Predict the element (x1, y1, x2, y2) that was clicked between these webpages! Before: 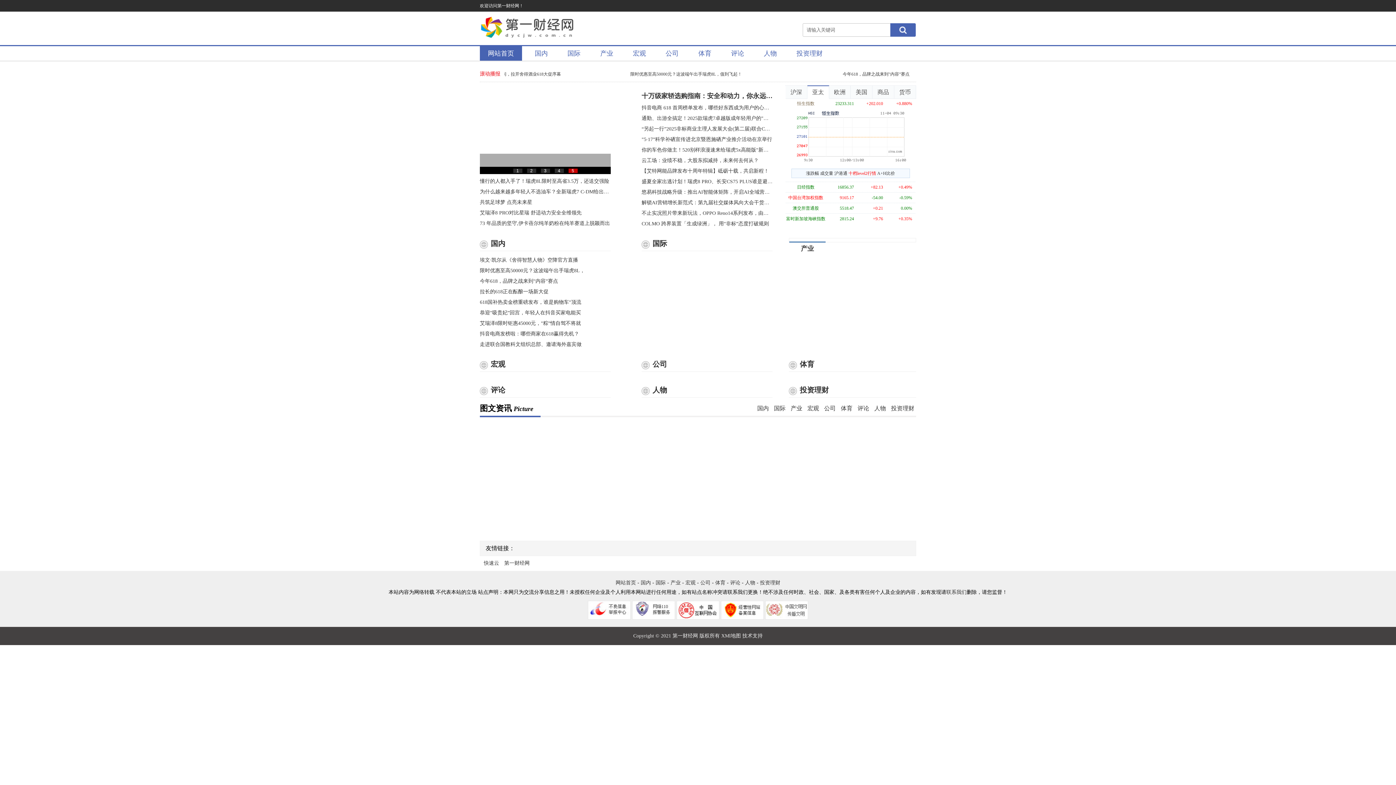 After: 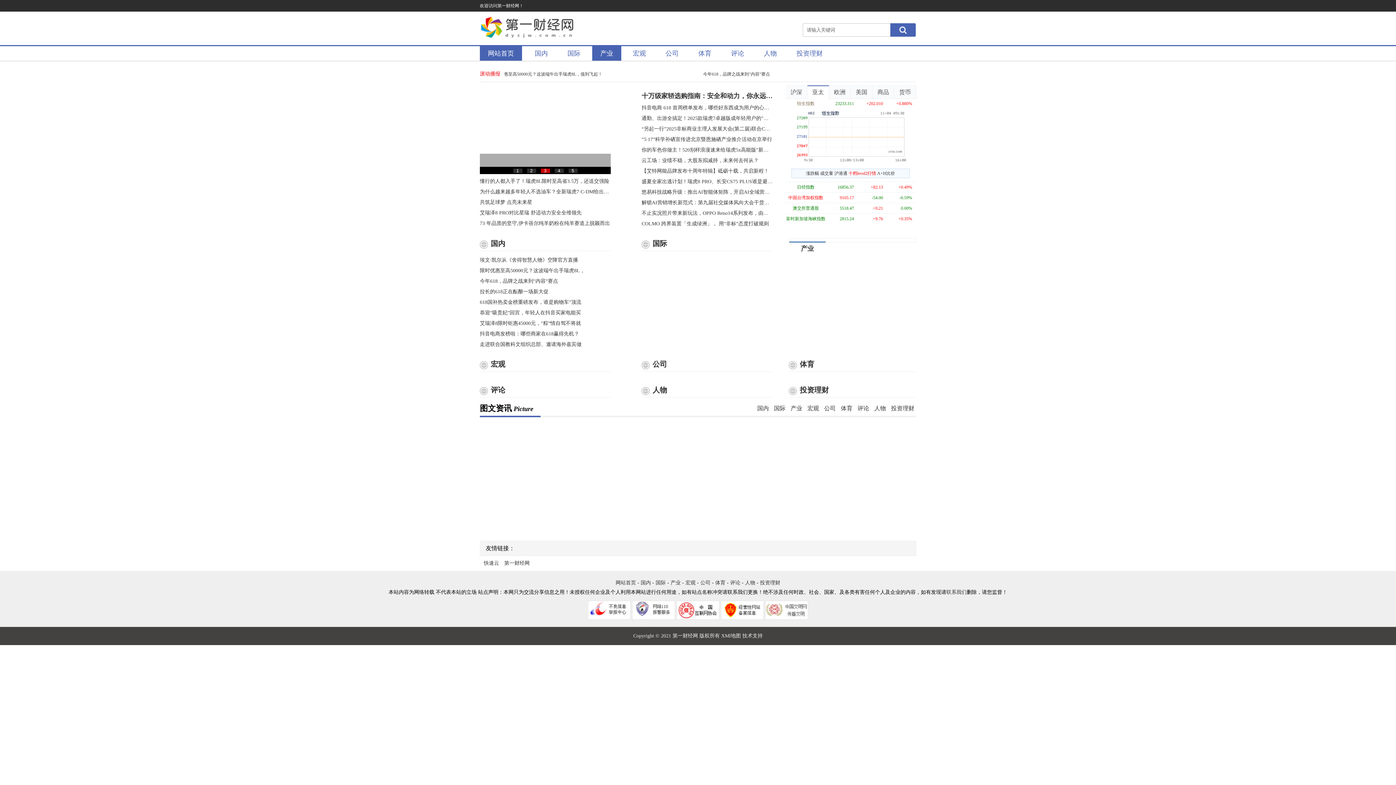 Action: label: 产业 bbox: (592, 46, 621, 60)